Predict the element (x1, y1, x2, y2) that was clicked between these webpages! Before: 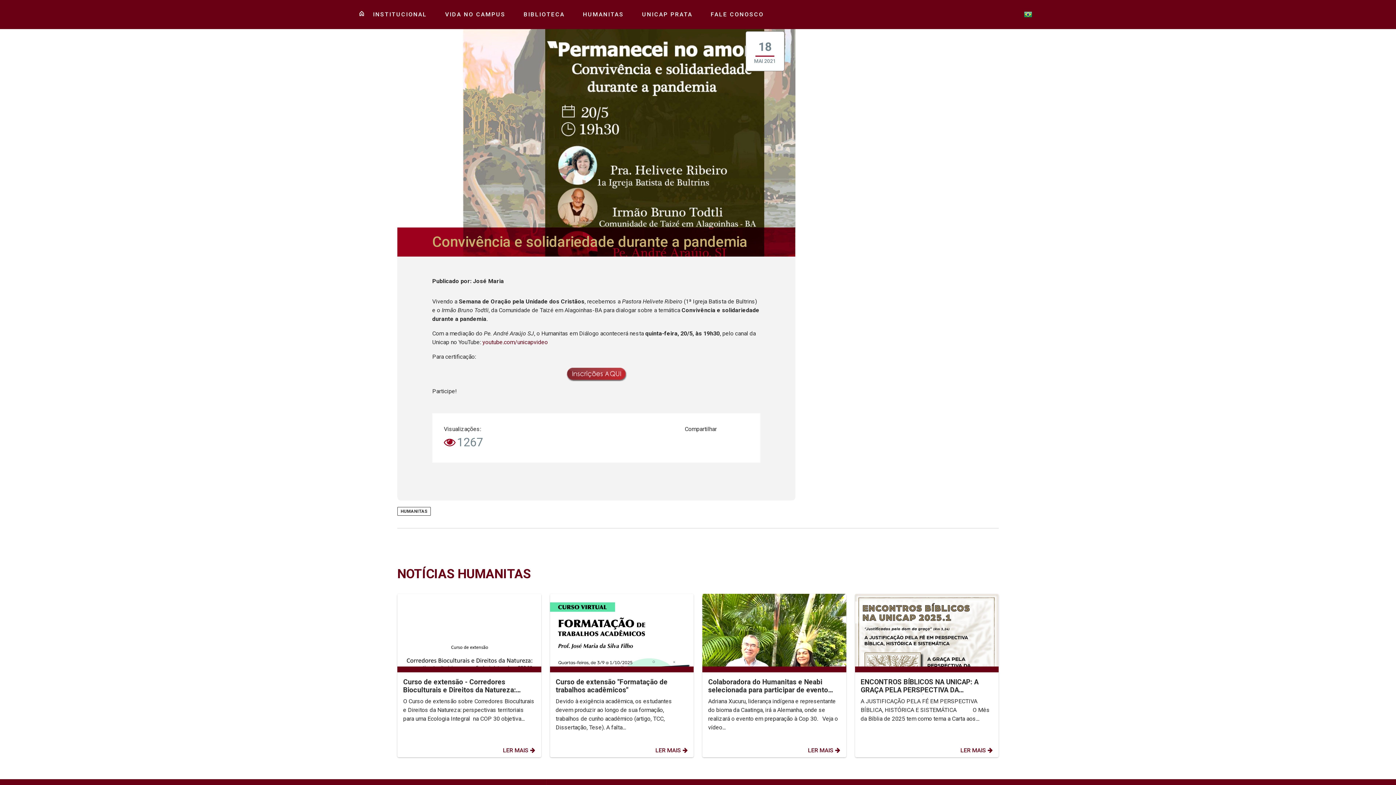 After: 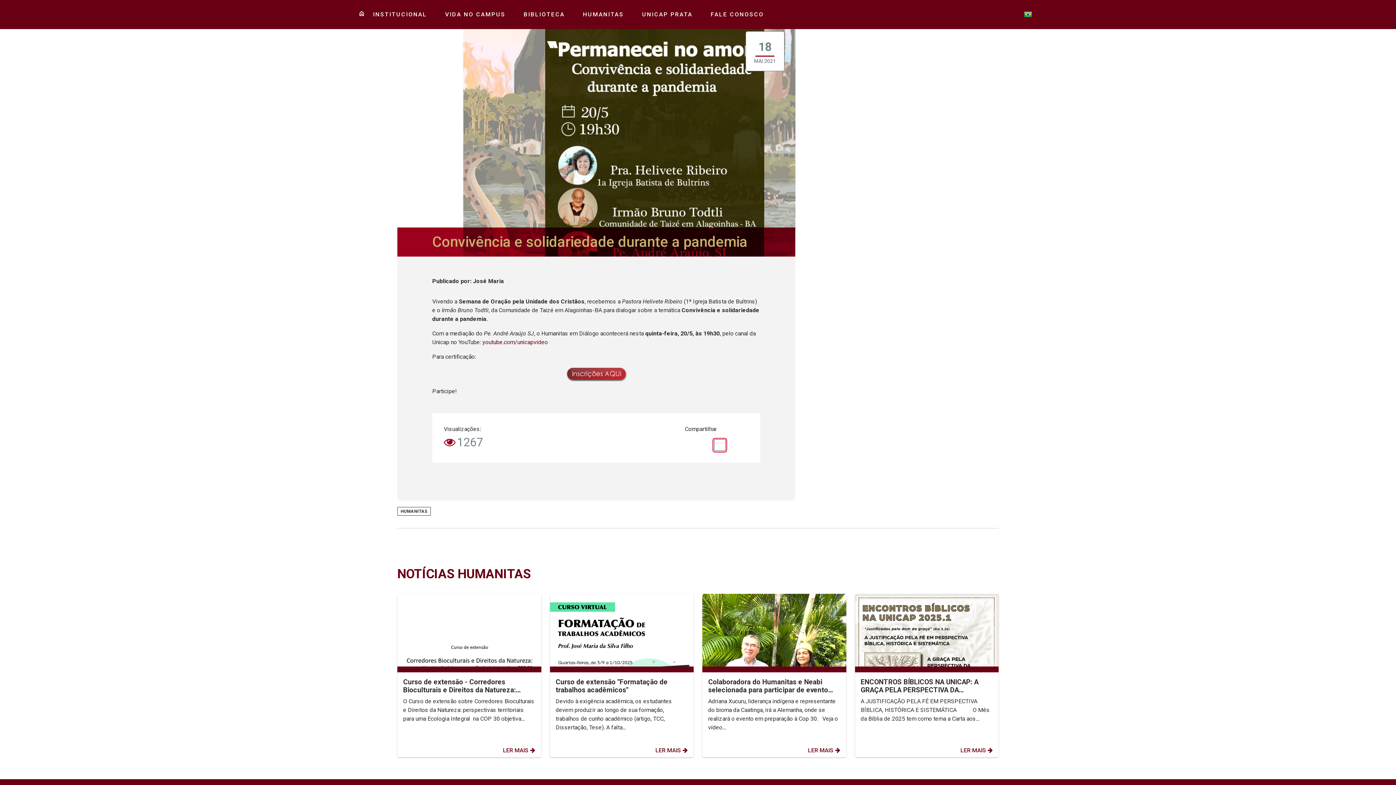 Action: label: Facebook bbox: (714, 439, 725, 451)